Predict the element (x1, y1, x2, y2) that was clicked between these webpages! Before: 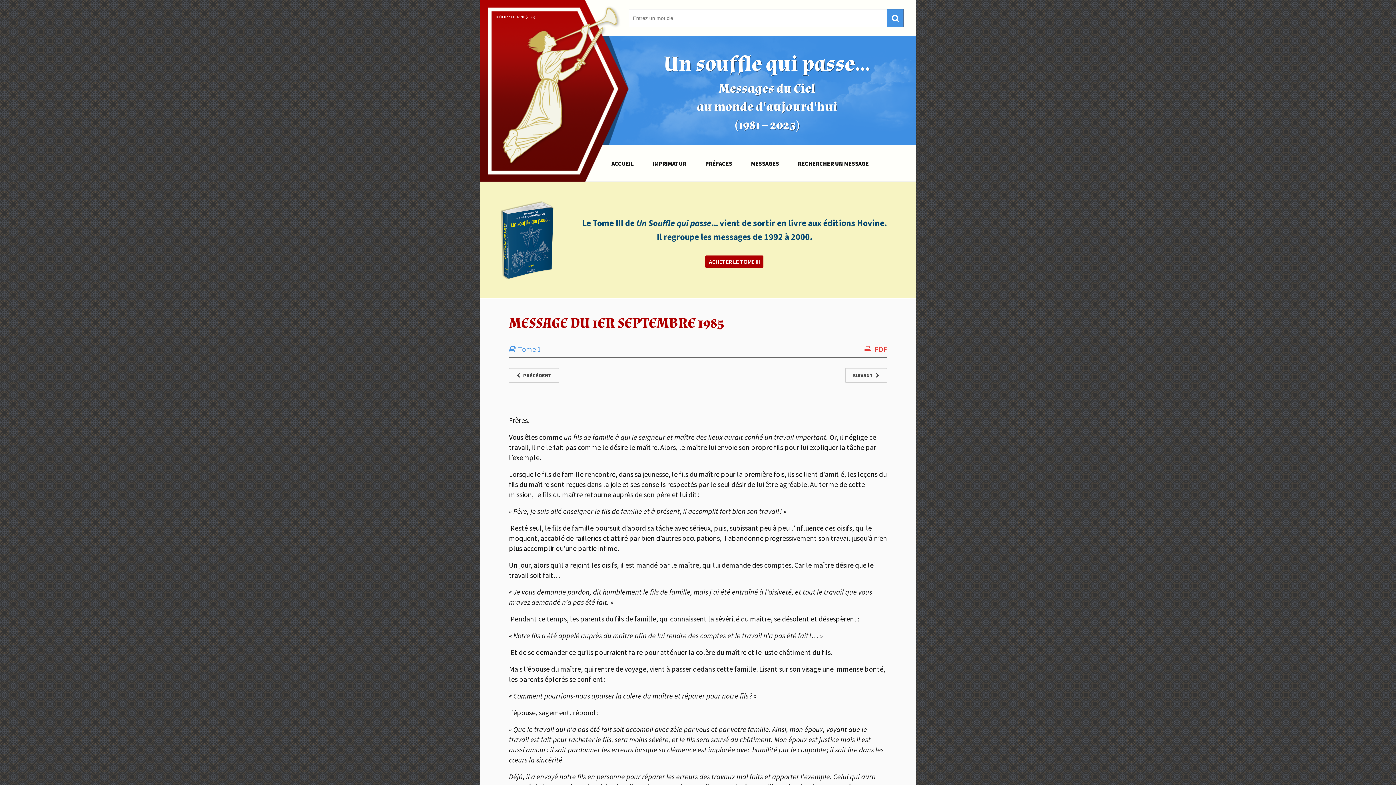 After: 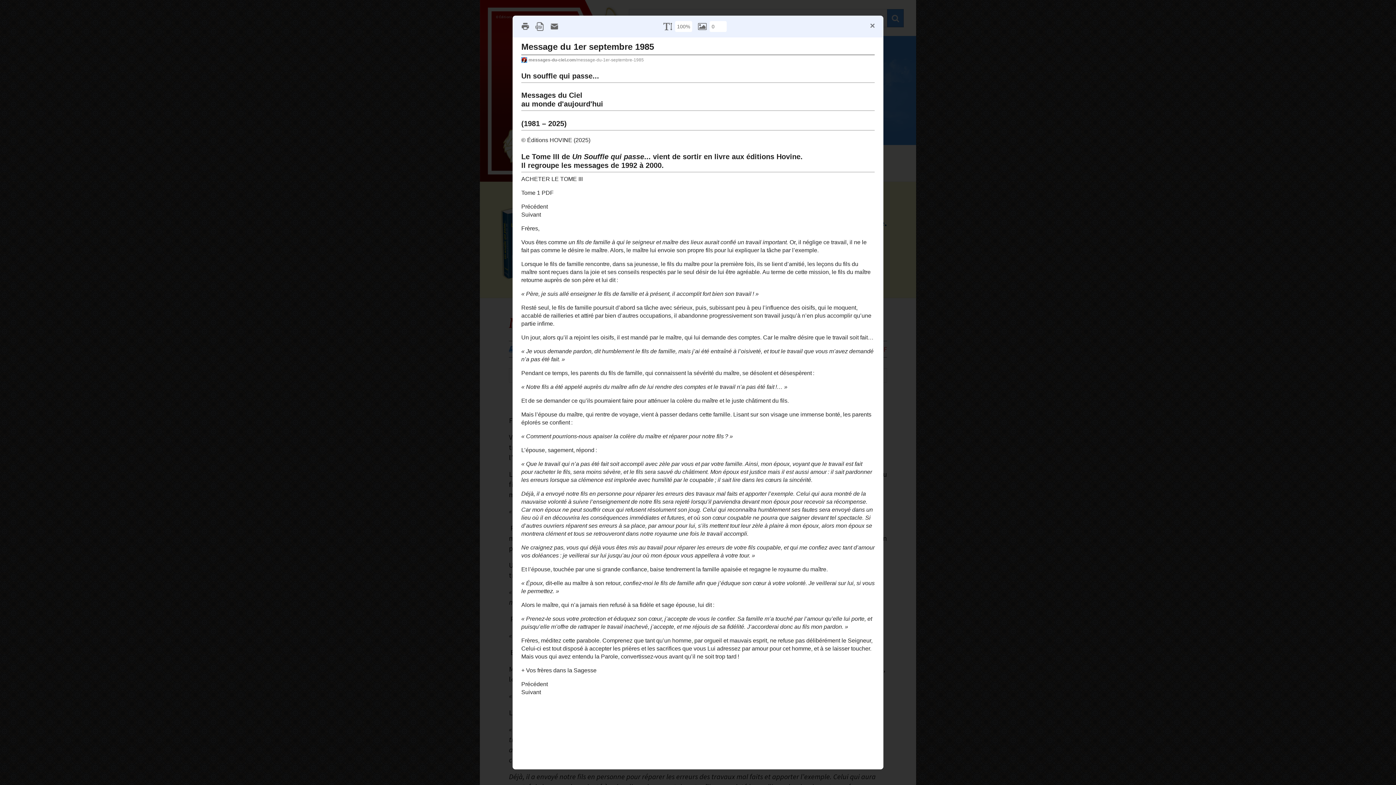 Action: label: PDF bbox: (864, 344, 887, 354)